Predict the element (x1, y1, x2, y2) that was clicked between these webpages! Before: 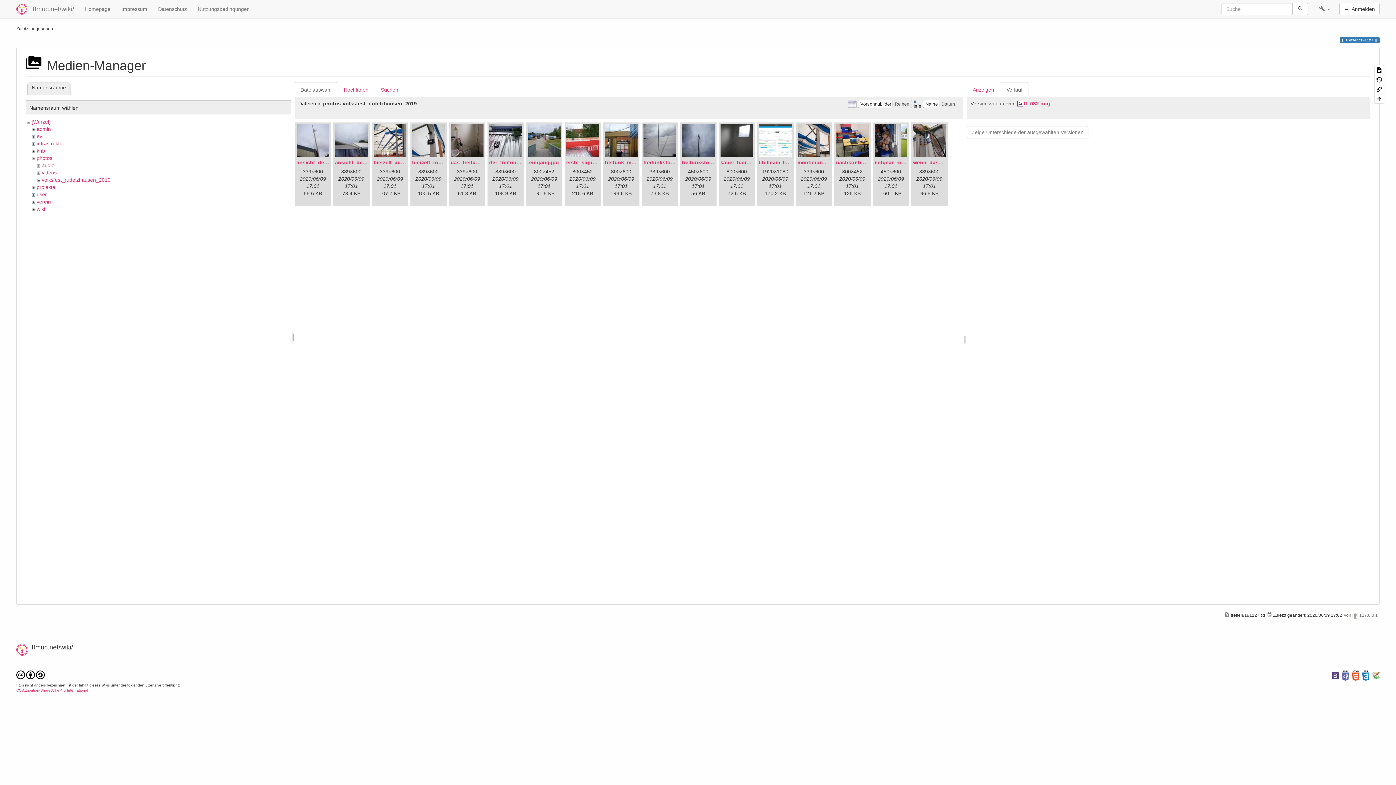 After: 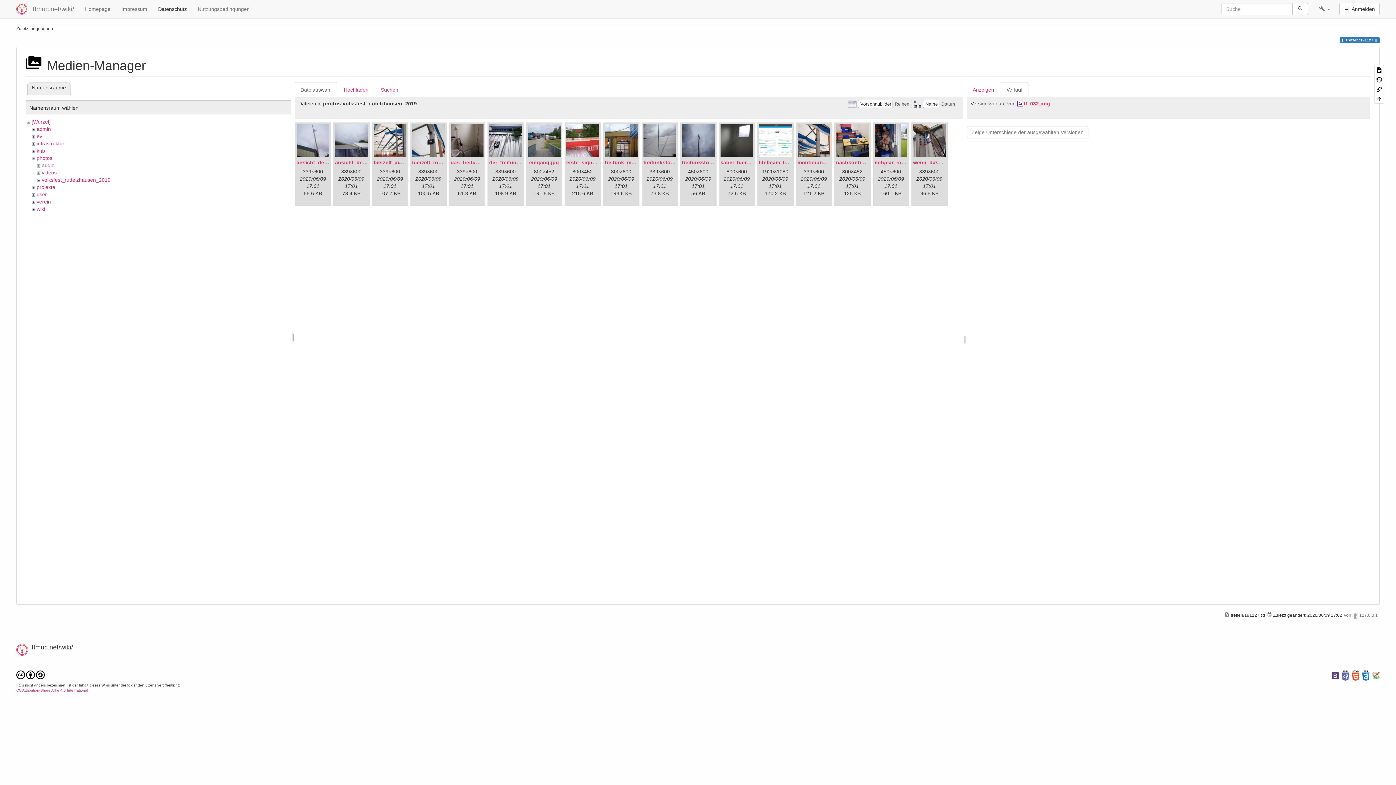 Action: bbox: (152, 0, 192, 18) label: Datenschutz